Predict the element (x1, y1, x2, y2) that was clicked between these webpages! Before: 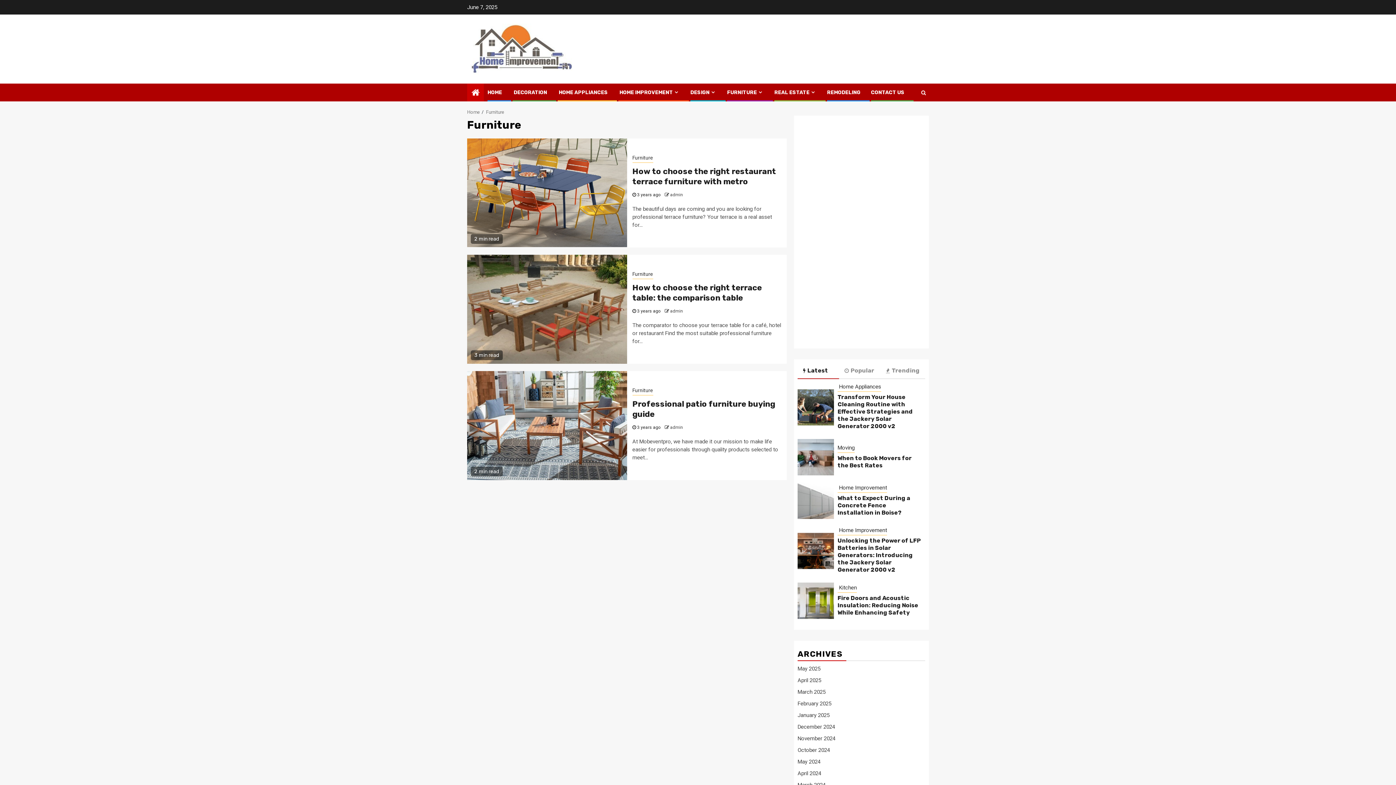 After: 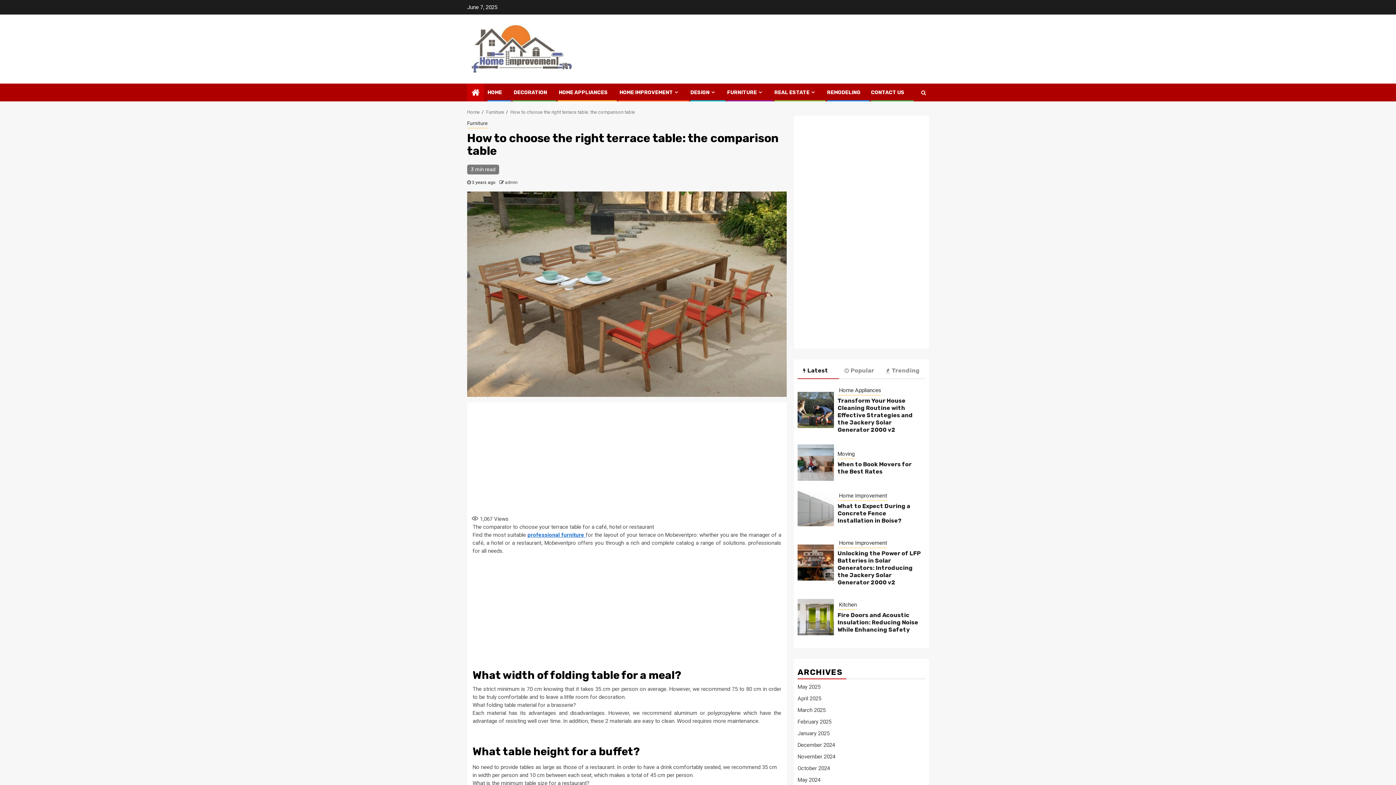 Action: bbox: (632, 282, 762, 302) label: How to choose the right terrace table: the comparison table